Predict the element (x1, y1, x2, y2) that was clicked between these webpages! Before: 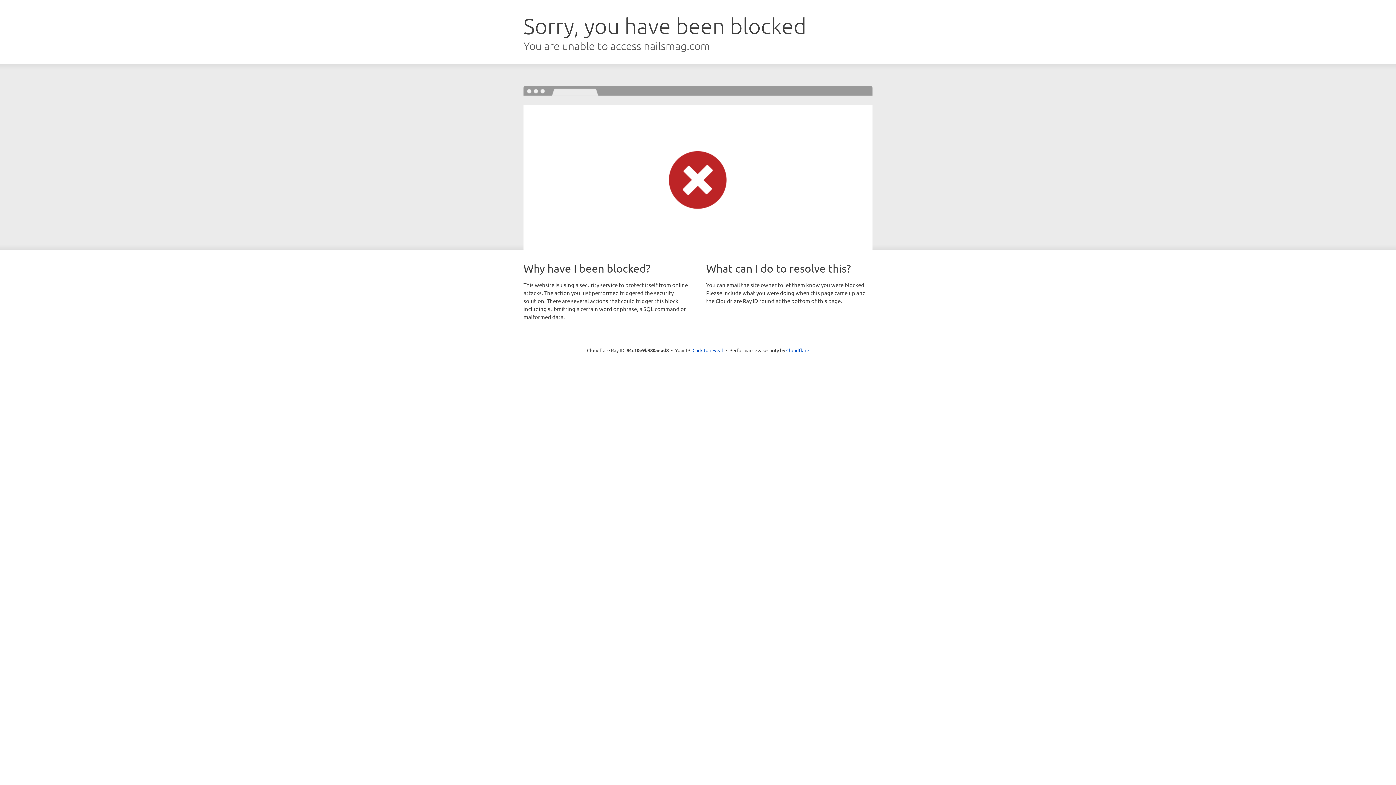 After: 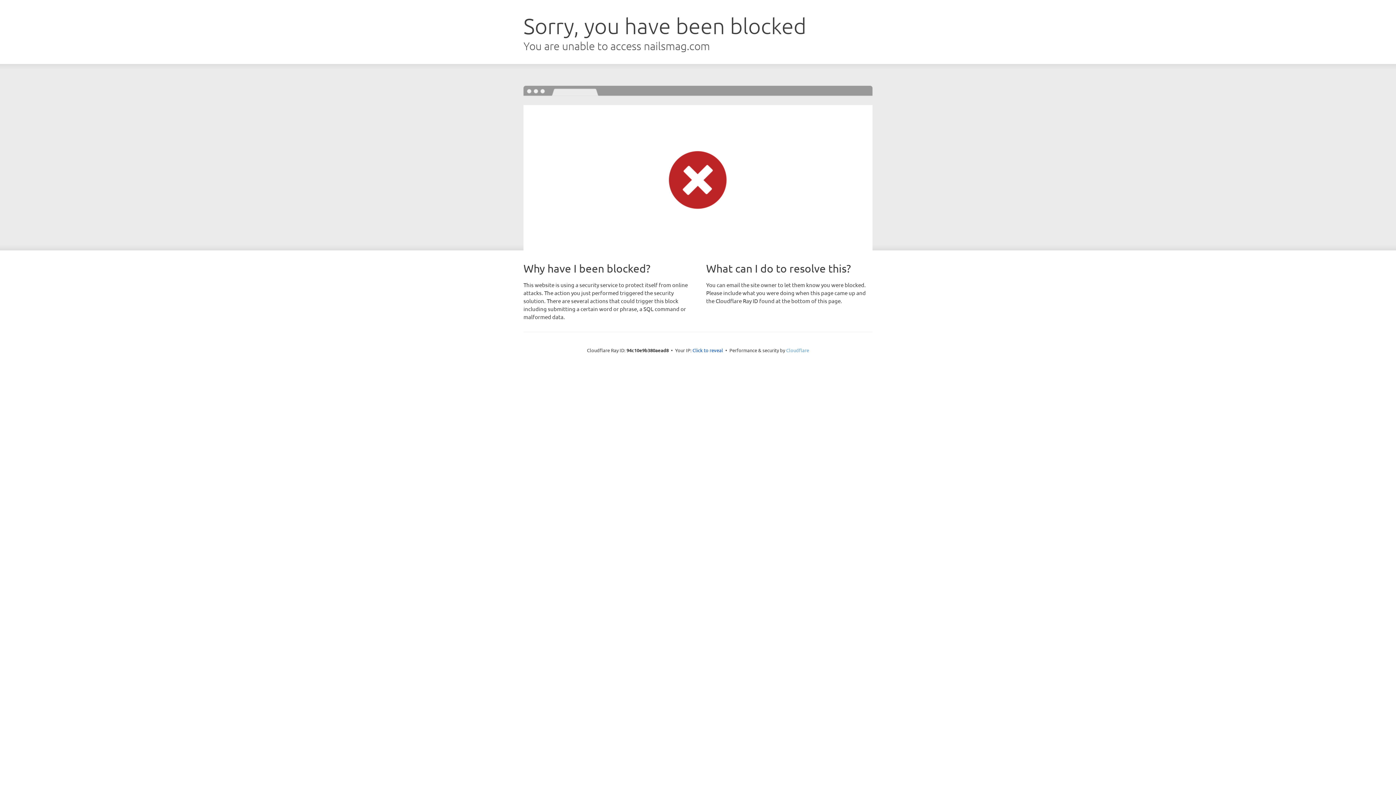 Action: label: Cloudflare bbox: (786, 347, 809, 353)